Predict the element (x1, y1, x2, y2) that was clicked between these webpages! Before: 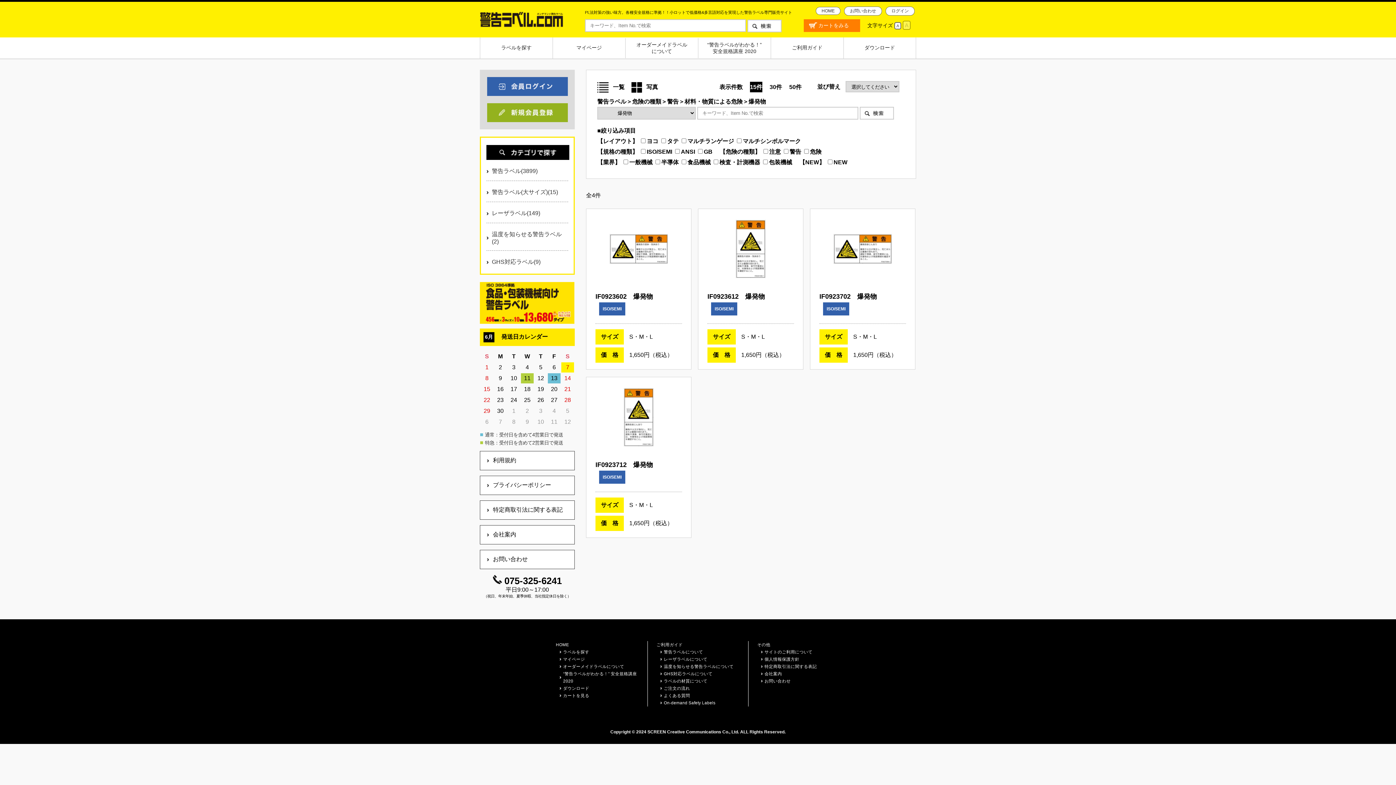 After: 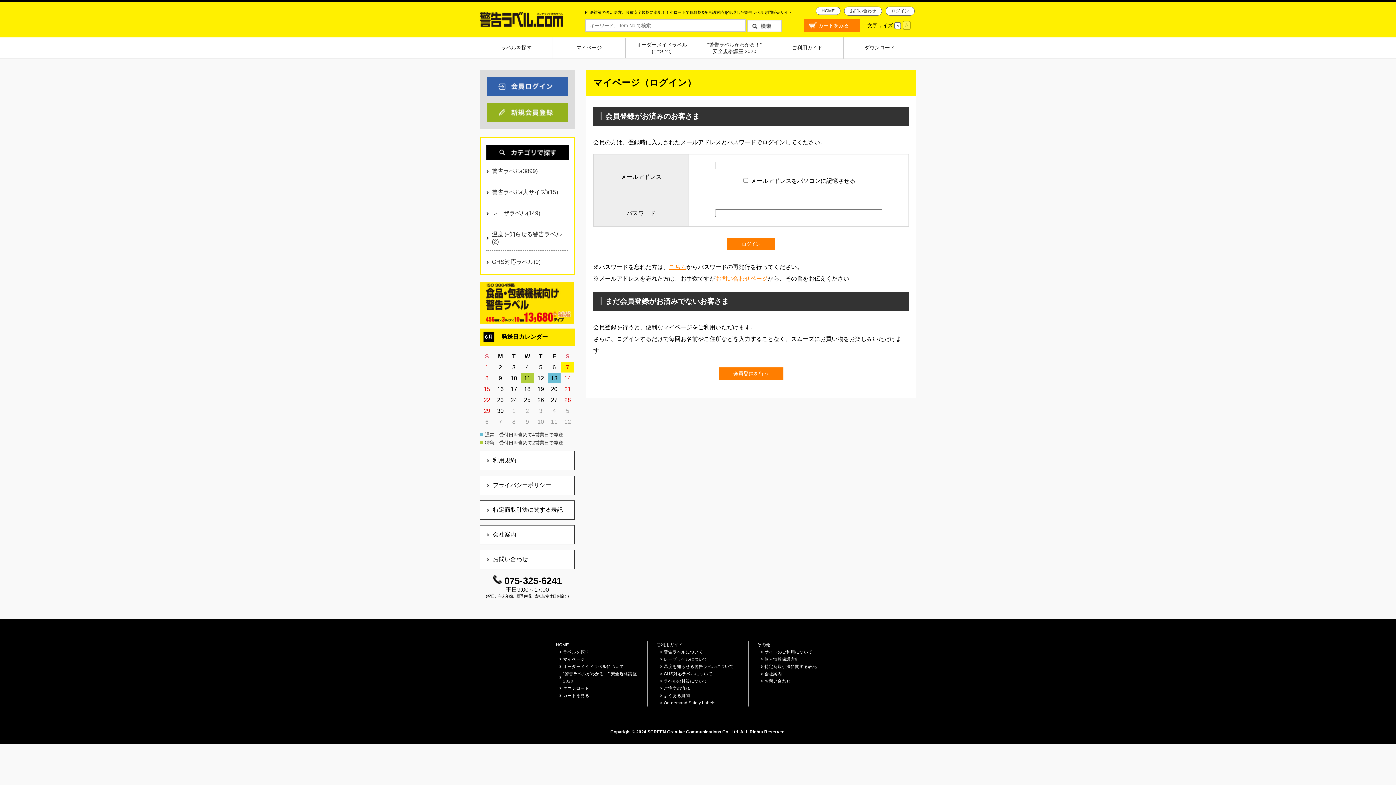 Action: label: マイページ bbox: (553, 37, 625, 58)